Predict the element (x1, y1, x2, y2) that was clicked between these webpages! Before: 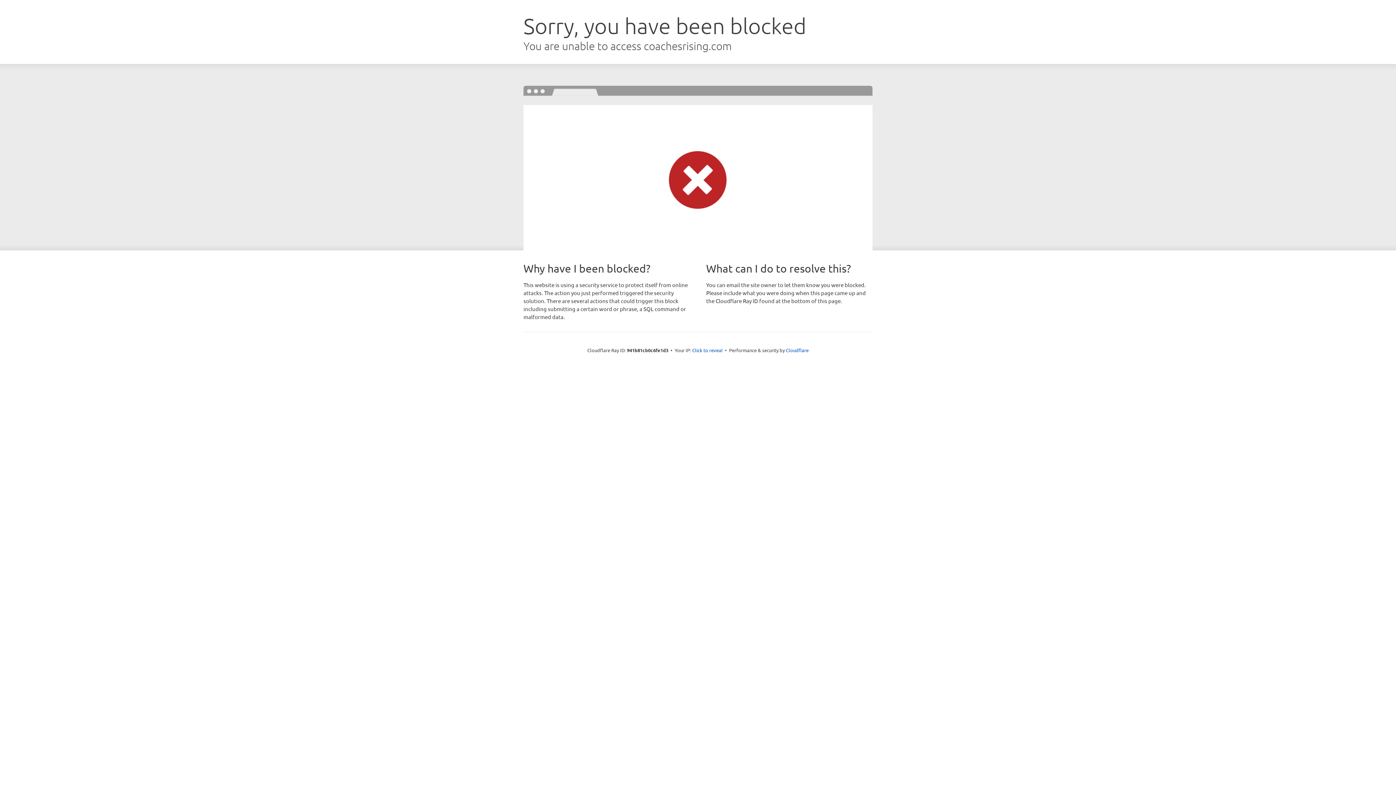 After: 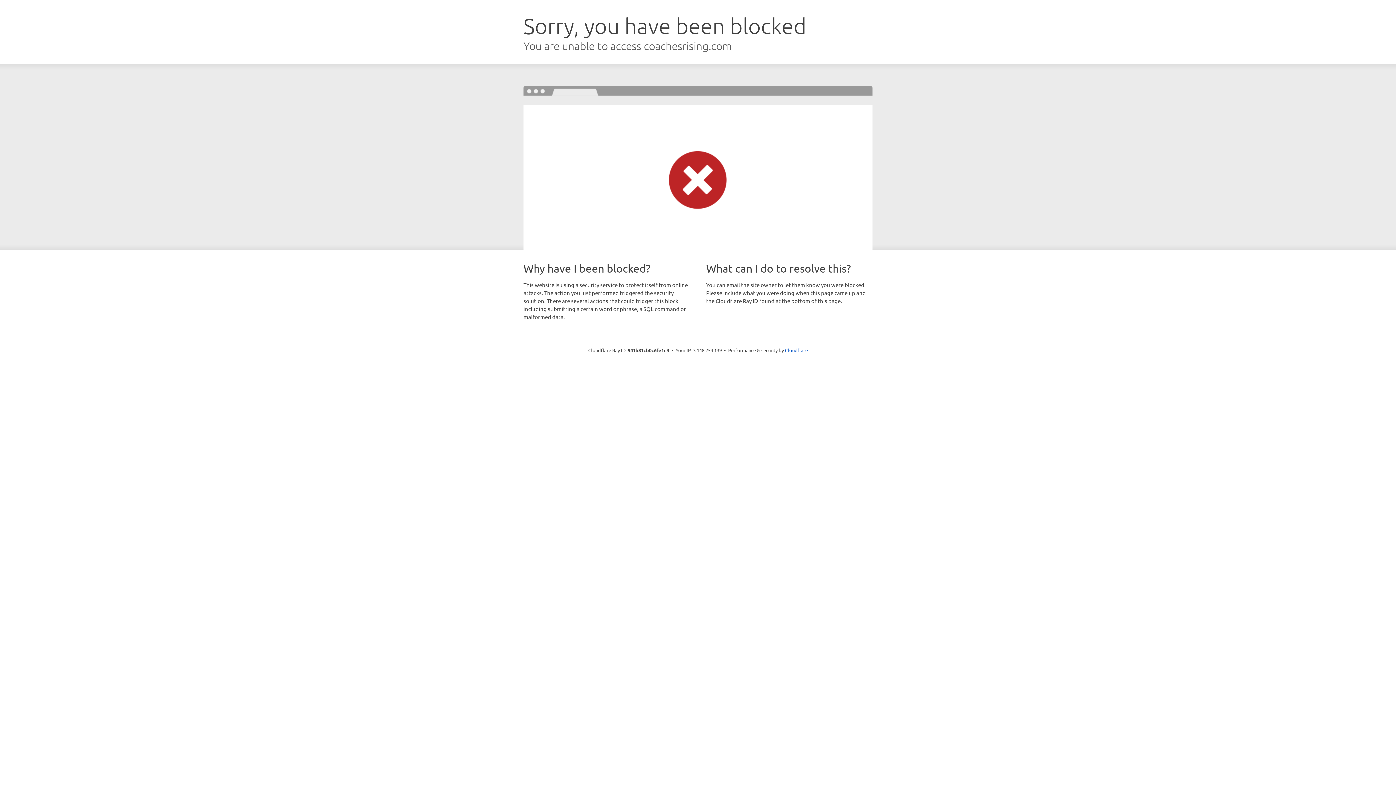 Action: bbox: (692, 346, 722, 353) label: Click to reveal